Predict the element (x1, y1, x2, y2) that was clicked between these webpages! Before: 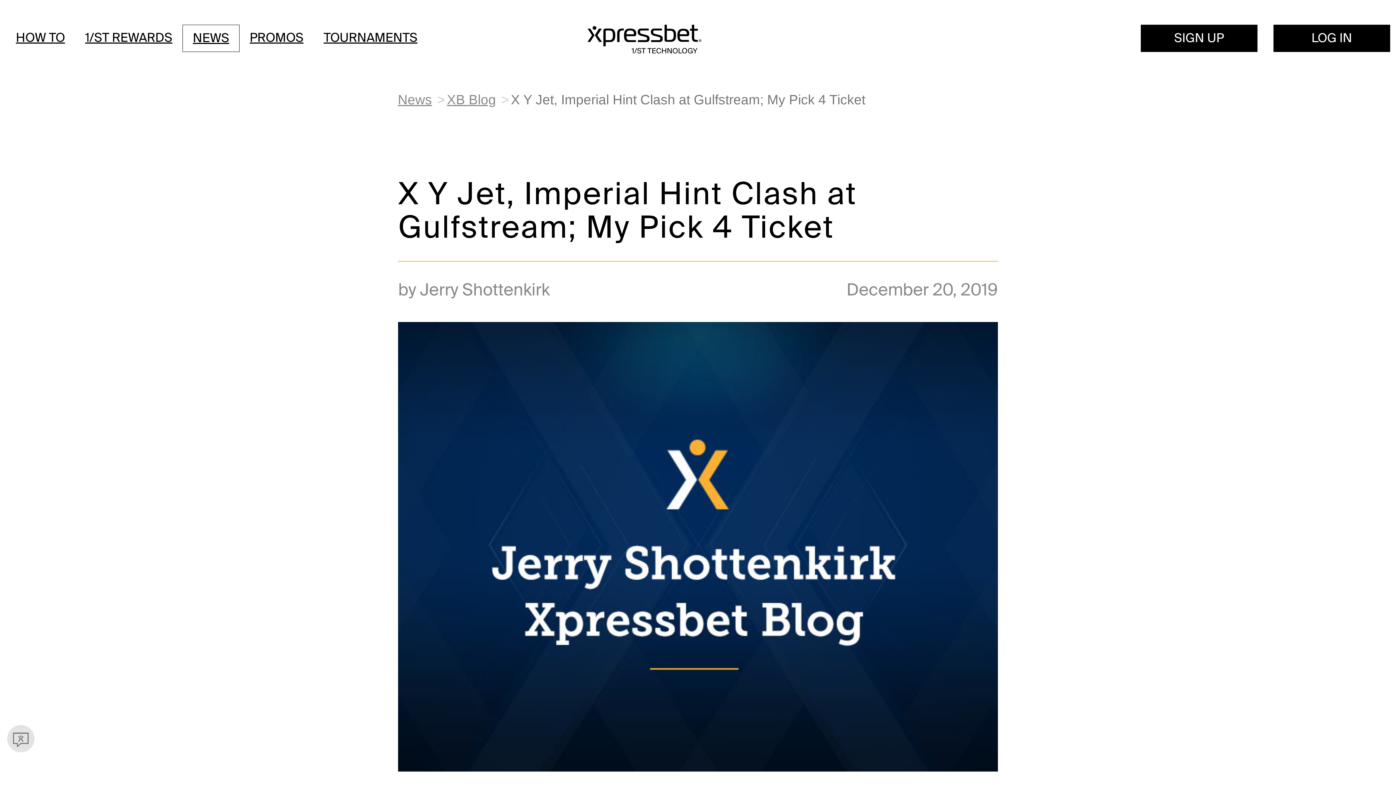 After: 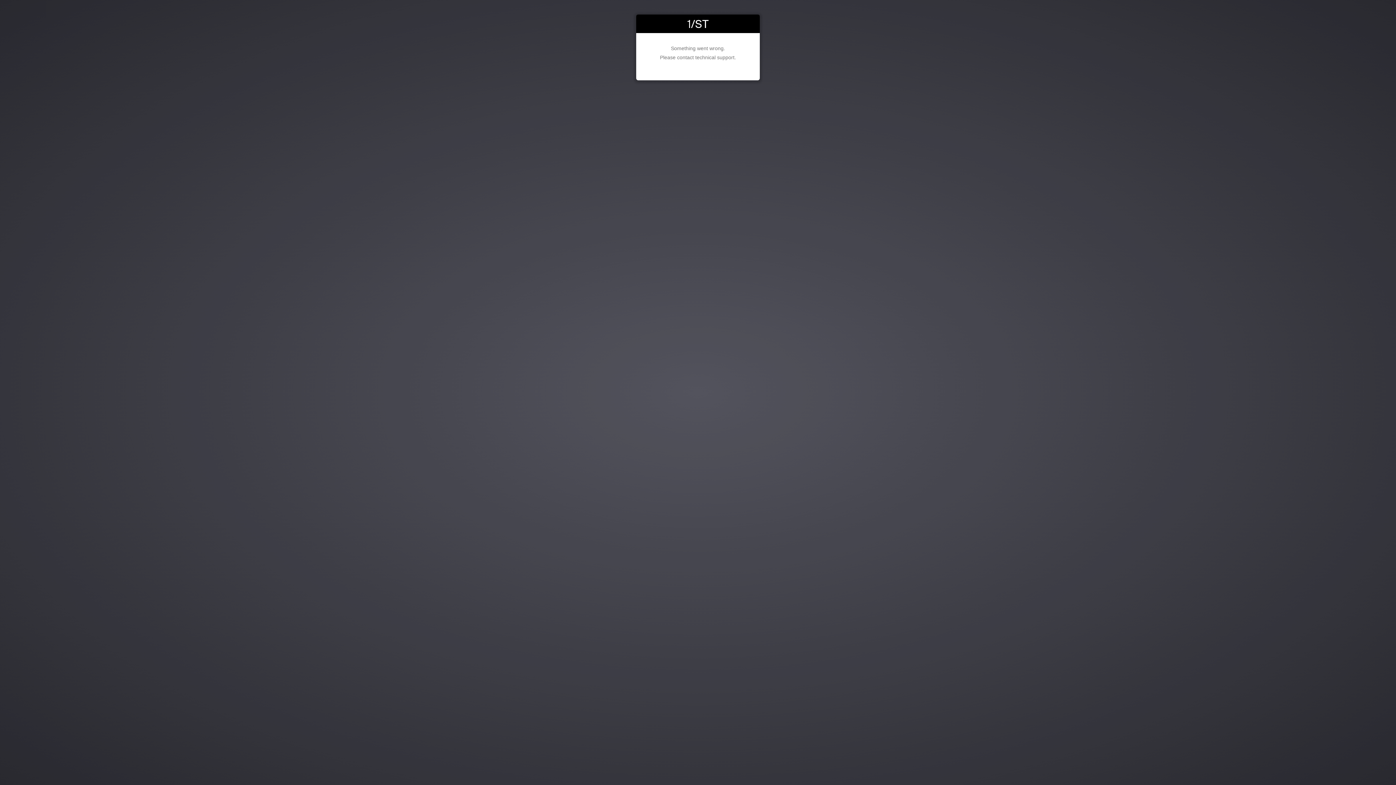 Action: bbox: (1273, 24, 1390, 52) label: LOG IN